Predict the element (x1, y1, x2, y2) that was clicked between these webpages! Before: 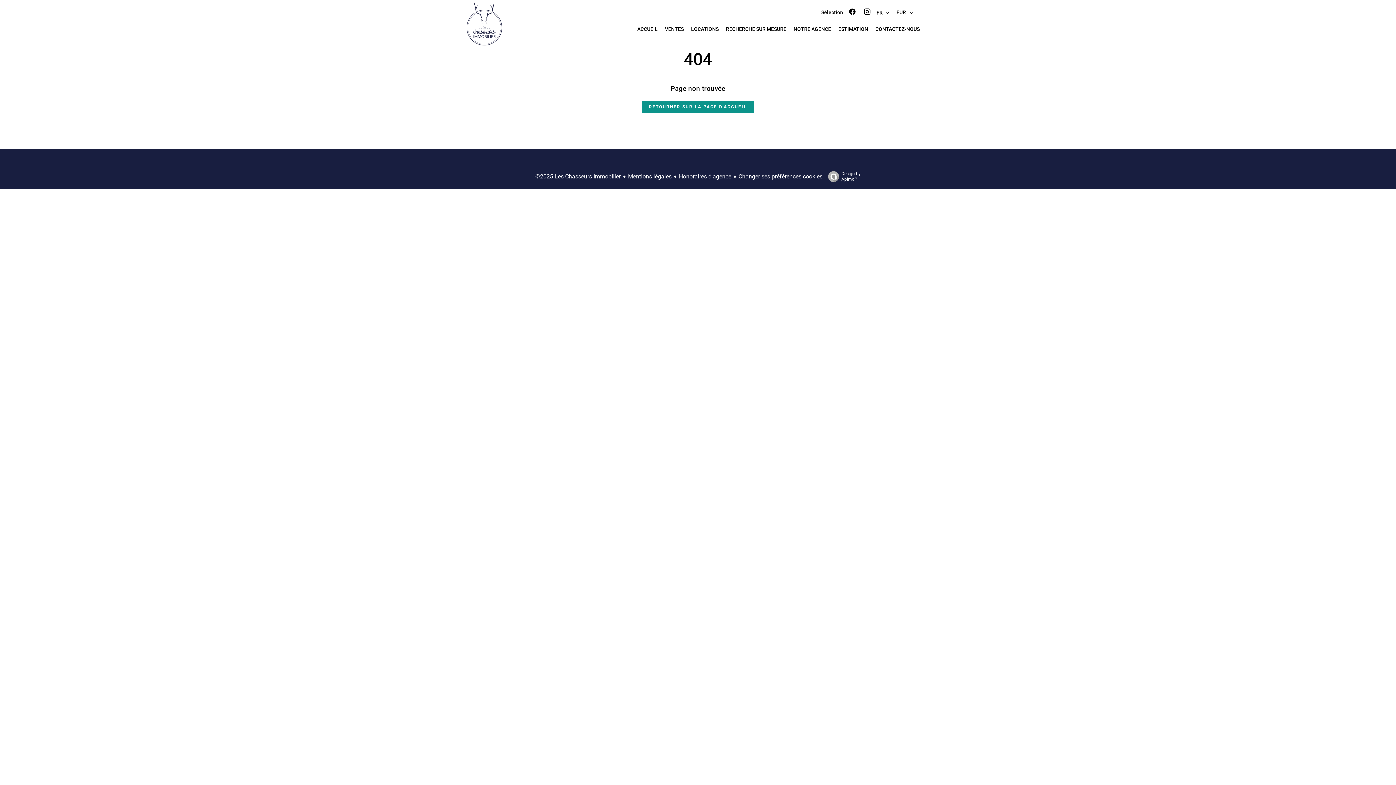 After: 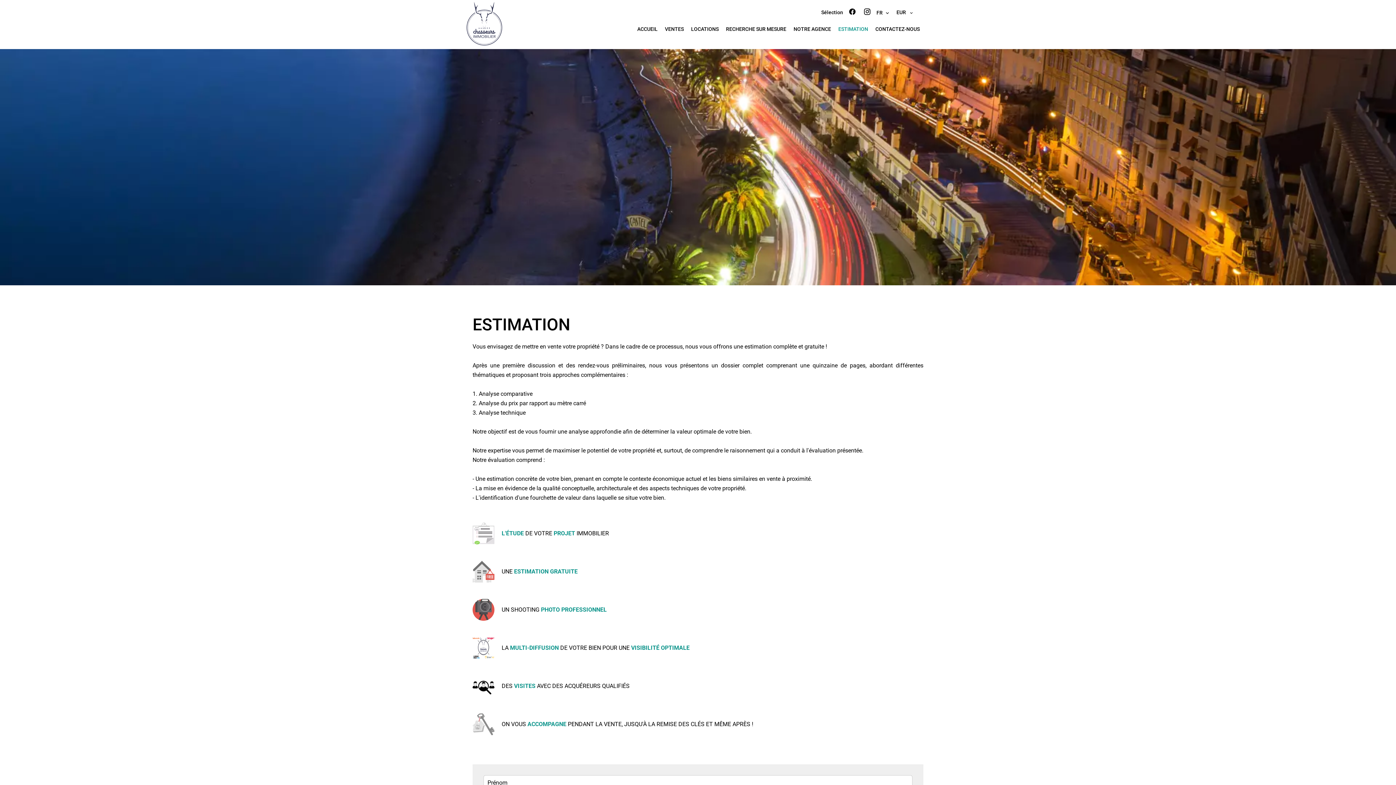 Action: bbox: (838, 26, 868, 31) label: ESTIMATION